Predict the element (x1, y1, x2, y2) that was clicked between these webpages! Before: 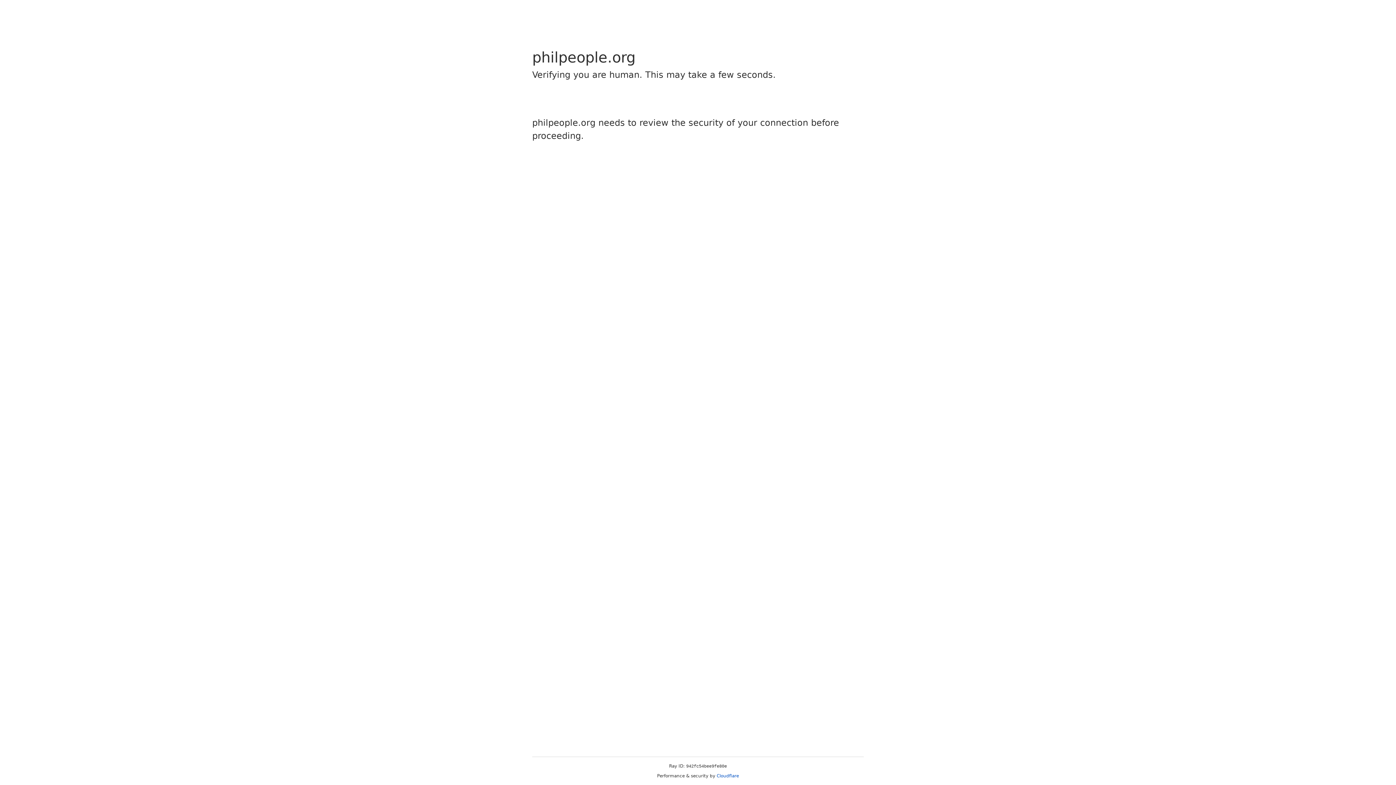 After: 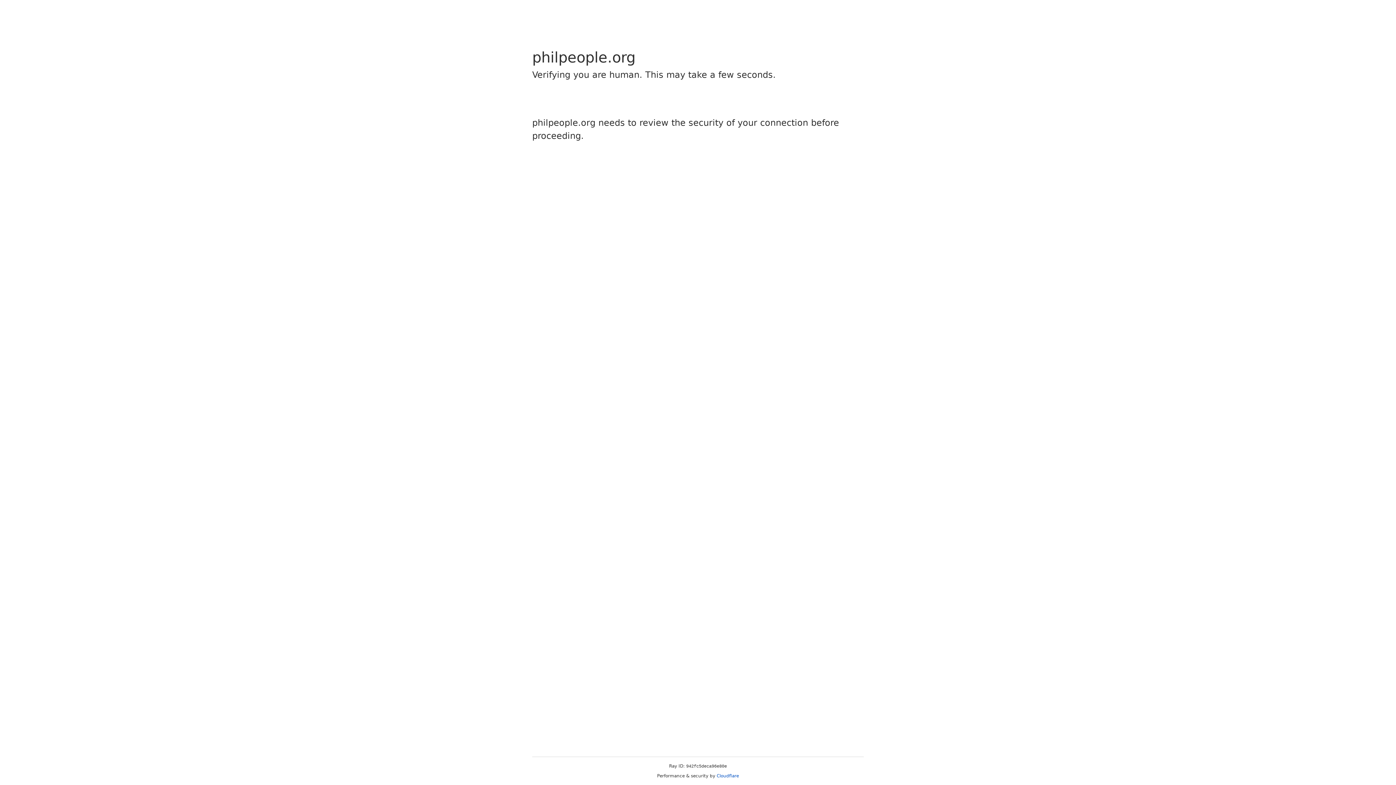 Action: label: Cloudflare bbox: (716, 773, 739, 778)